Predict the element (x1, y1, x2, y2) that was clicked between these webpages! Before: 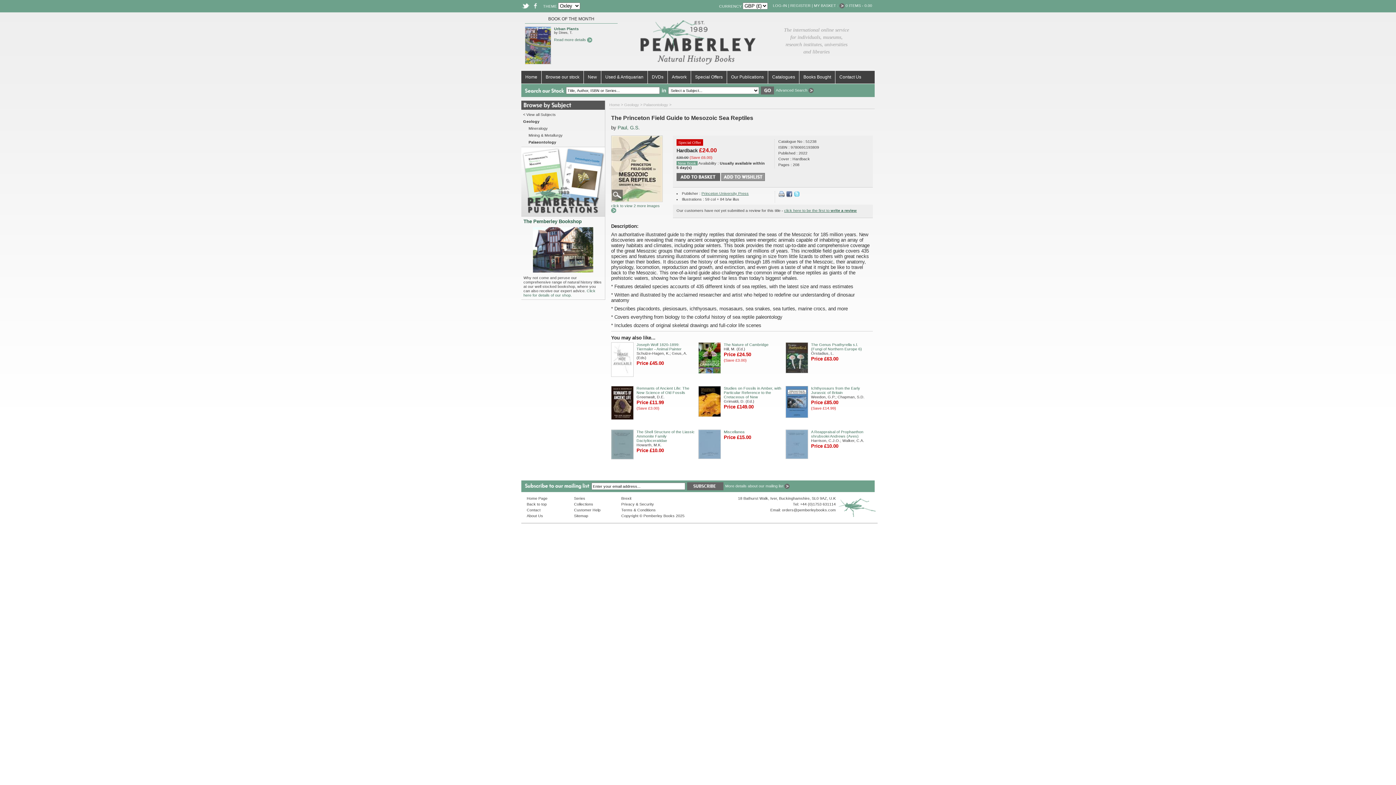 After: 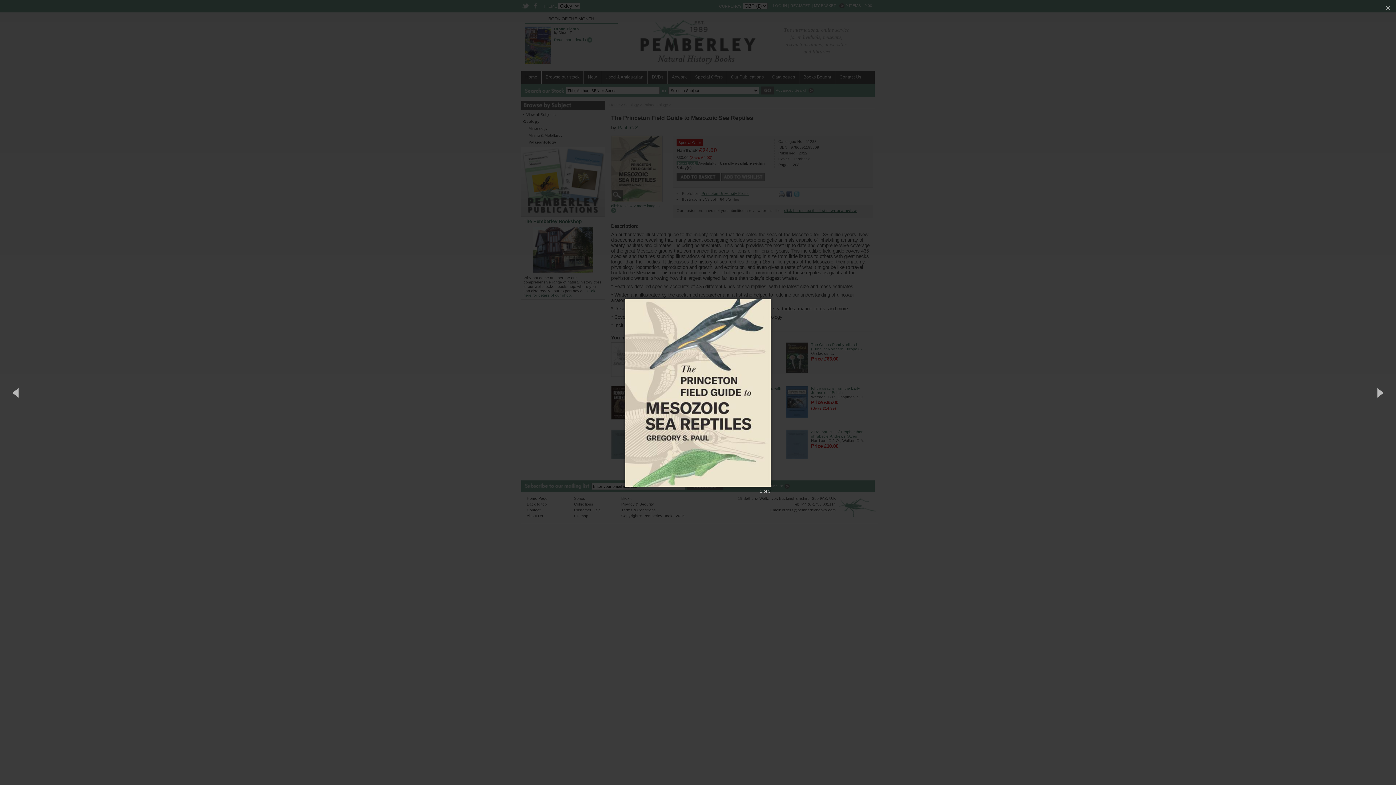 Action: bbox: (611, 198, 662, 202)